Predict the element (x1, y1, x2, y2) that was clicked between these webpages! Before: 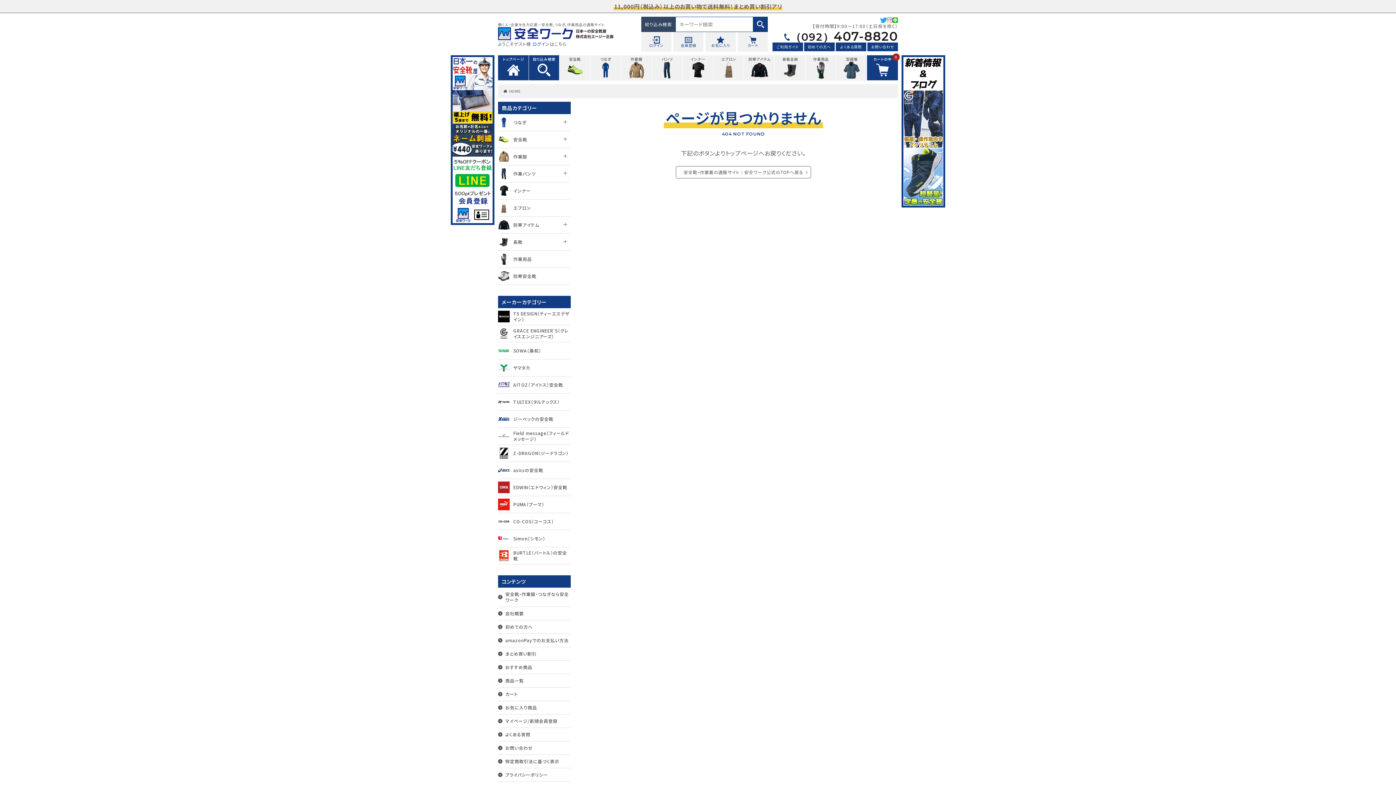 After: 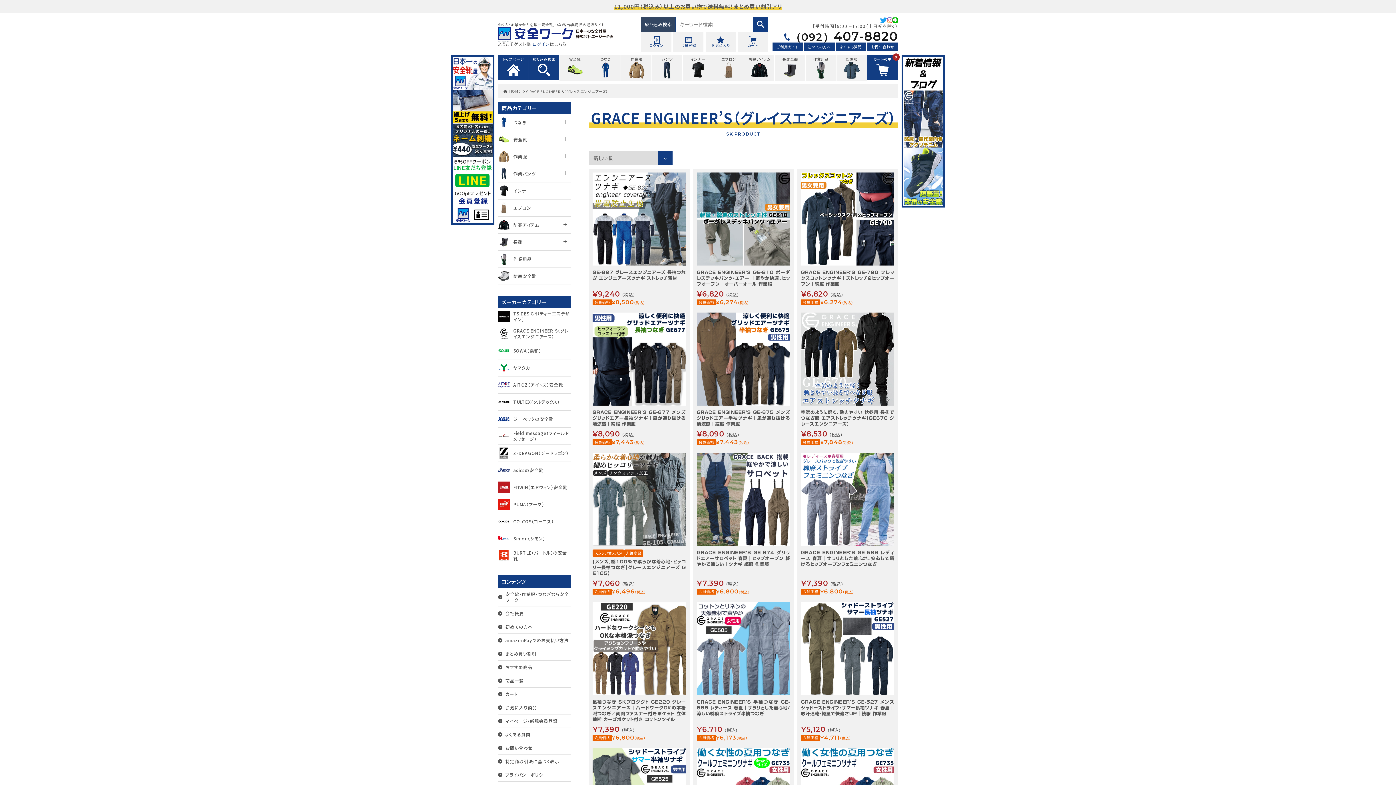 Action: bbox: (498, 325, 570, 342) label: GRACE ENGINEER’S（グレイスエンジニアーズ）